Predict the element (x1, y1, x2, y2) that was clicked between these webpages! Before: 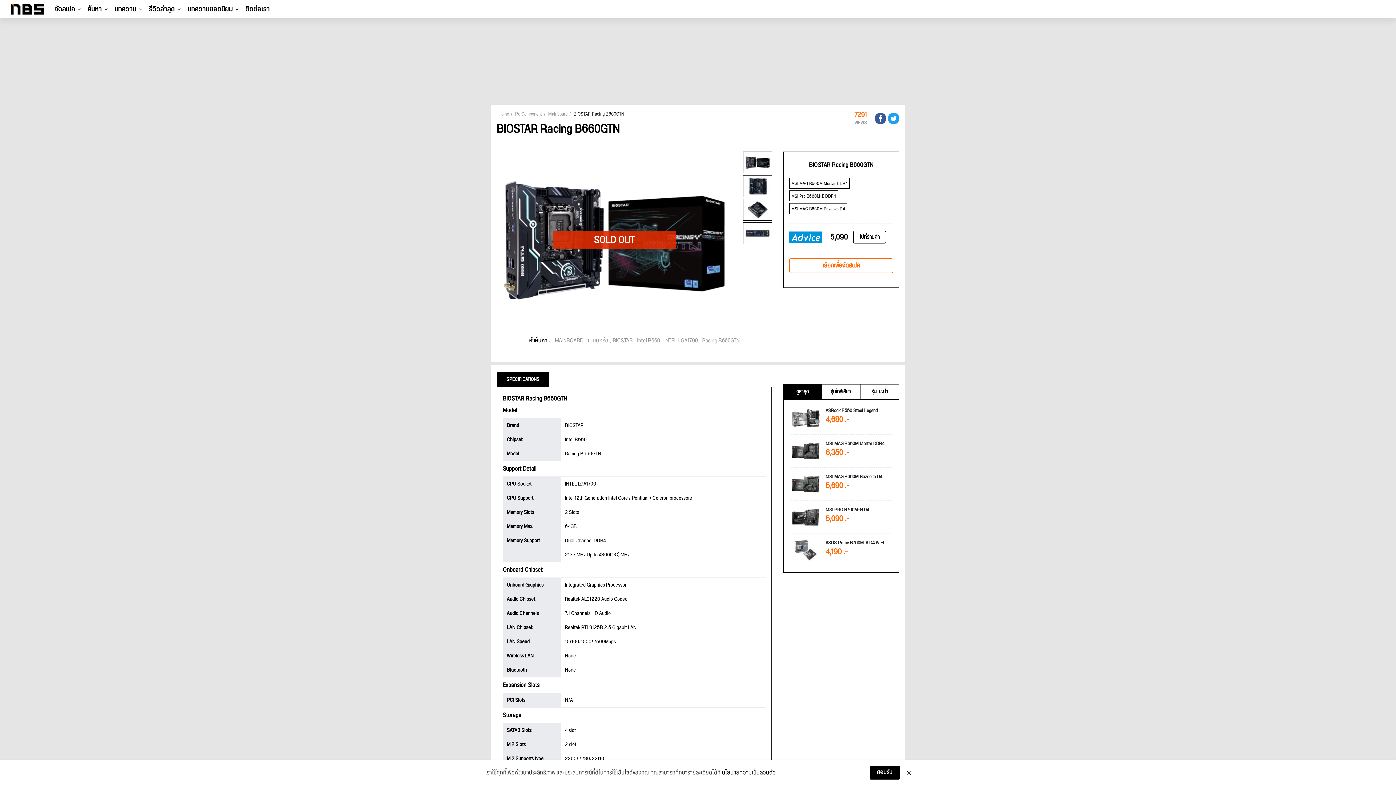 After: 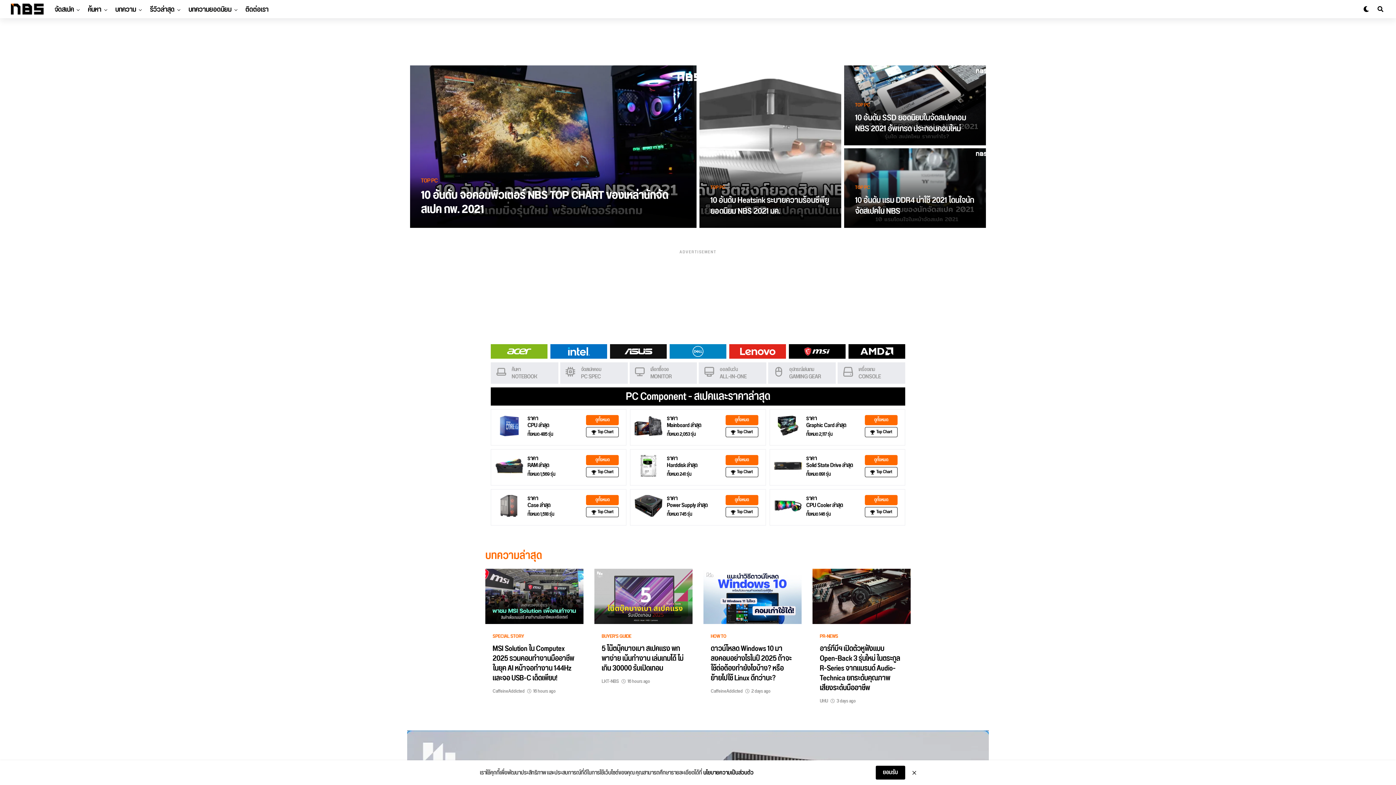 Action: bbox: (515, 109, 542, 118) label: Pc Component